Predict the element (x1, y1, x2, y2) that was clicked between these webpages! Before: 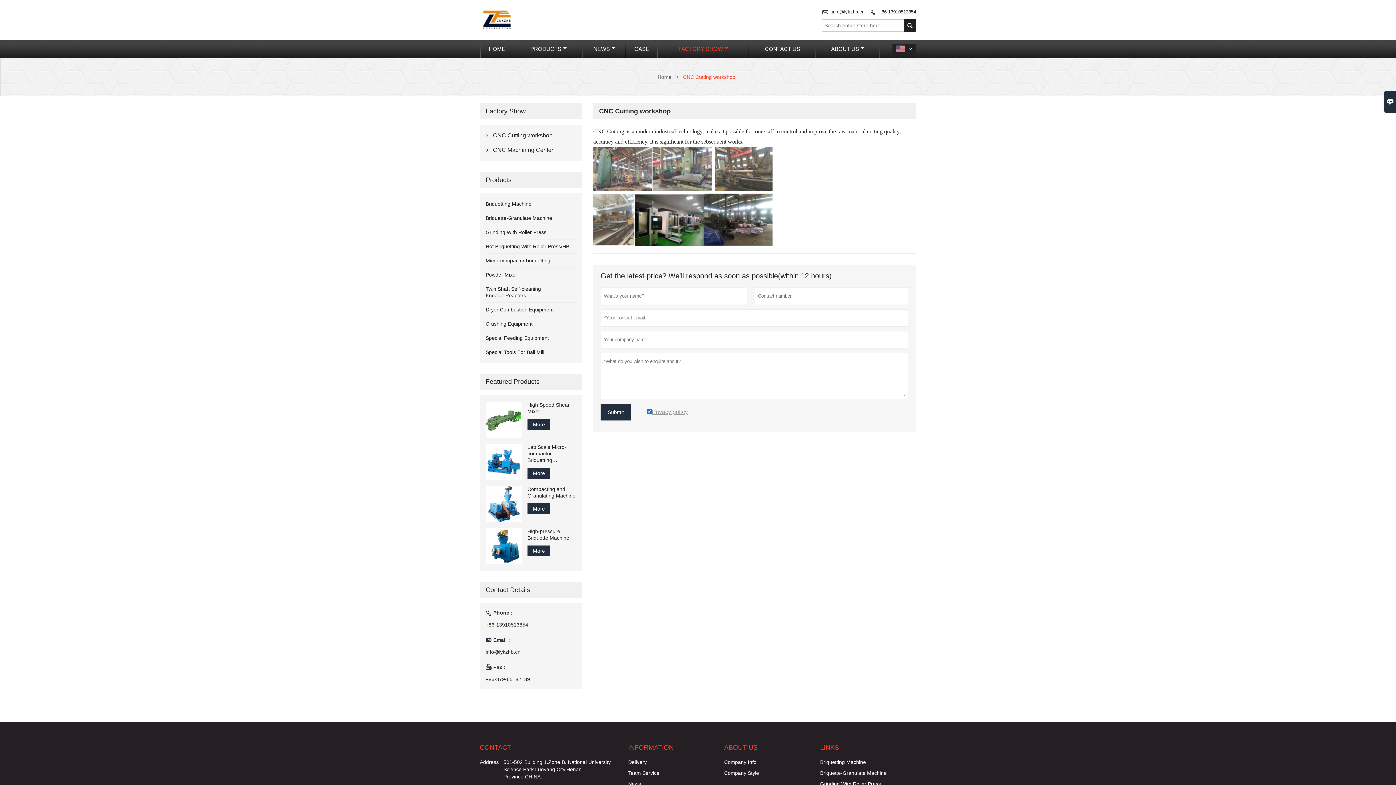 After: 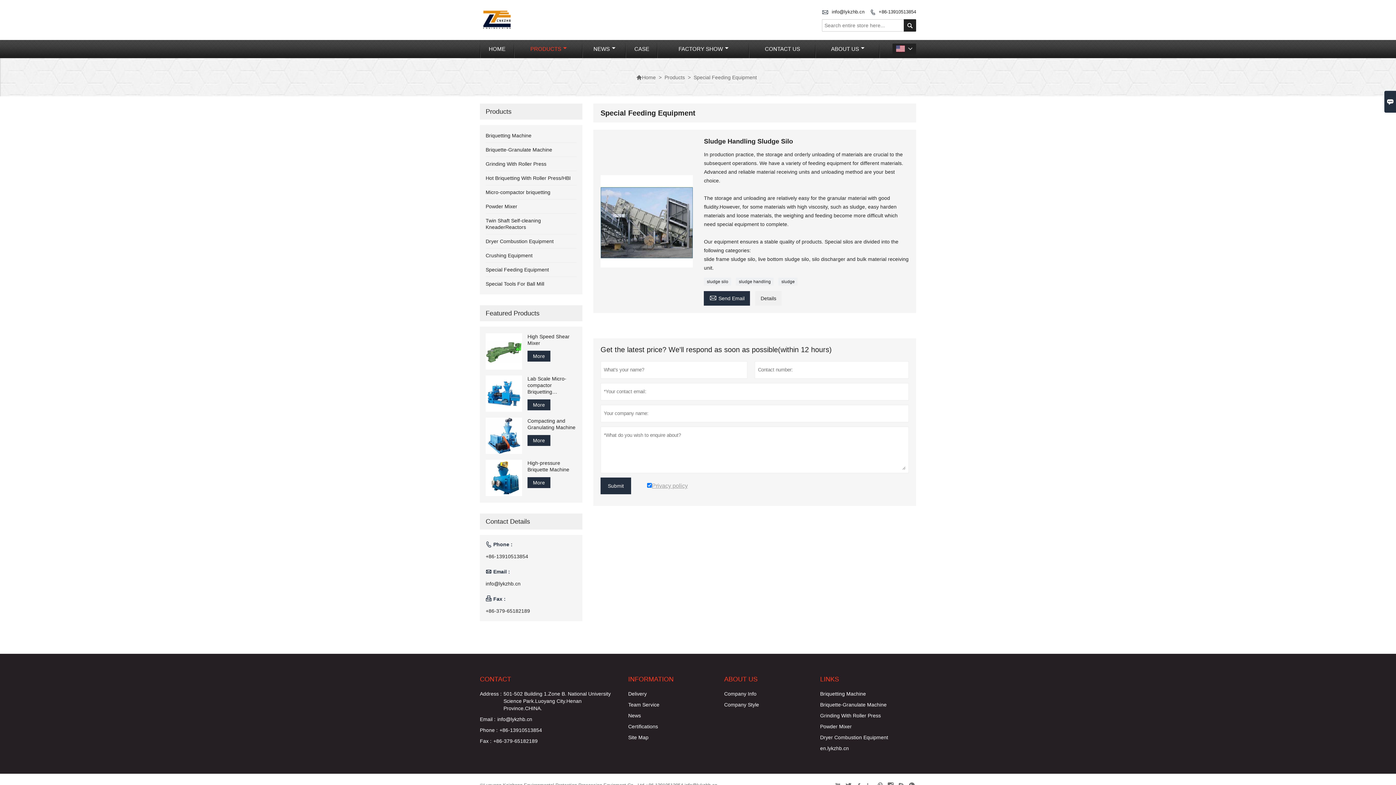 Action: label: Special Feeding Equipment bbox: (485, 335, 549, 341)